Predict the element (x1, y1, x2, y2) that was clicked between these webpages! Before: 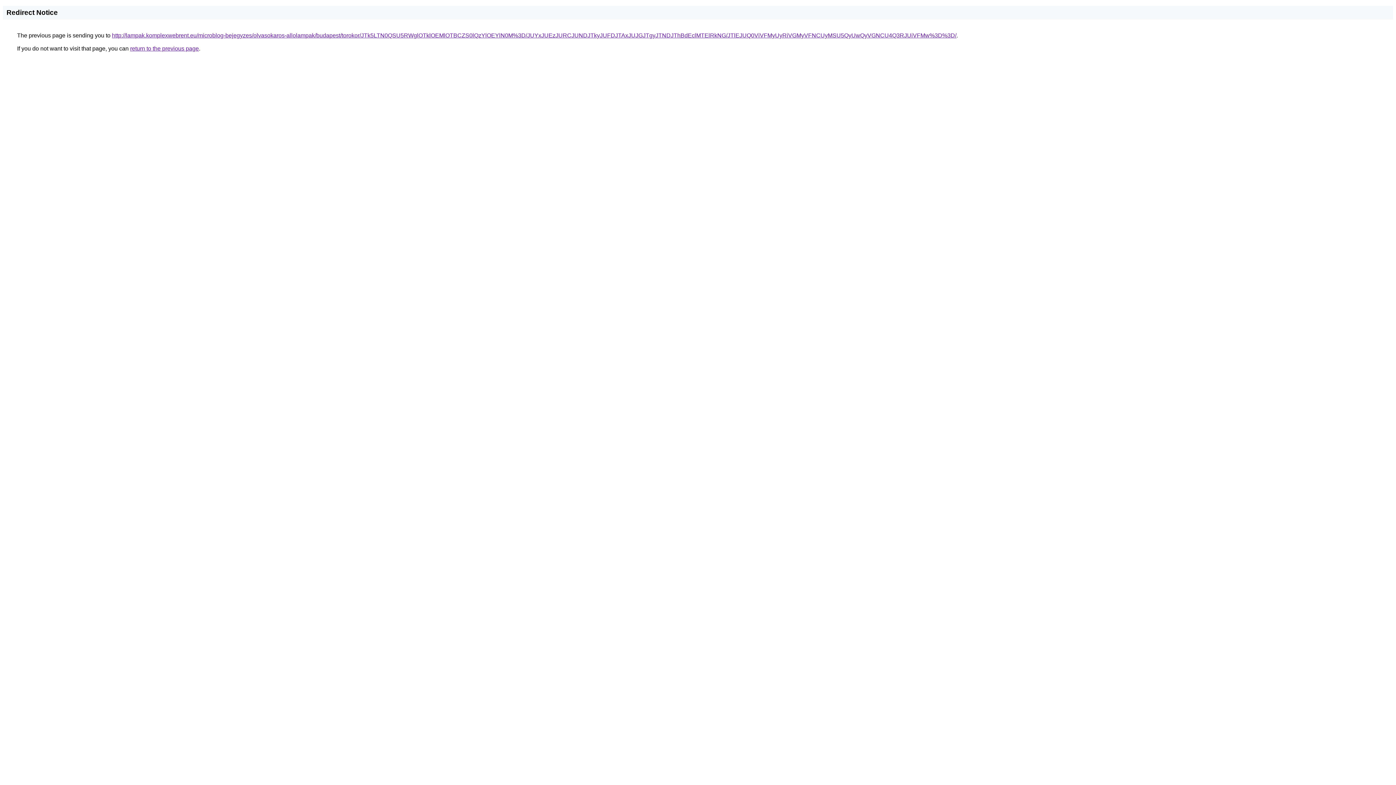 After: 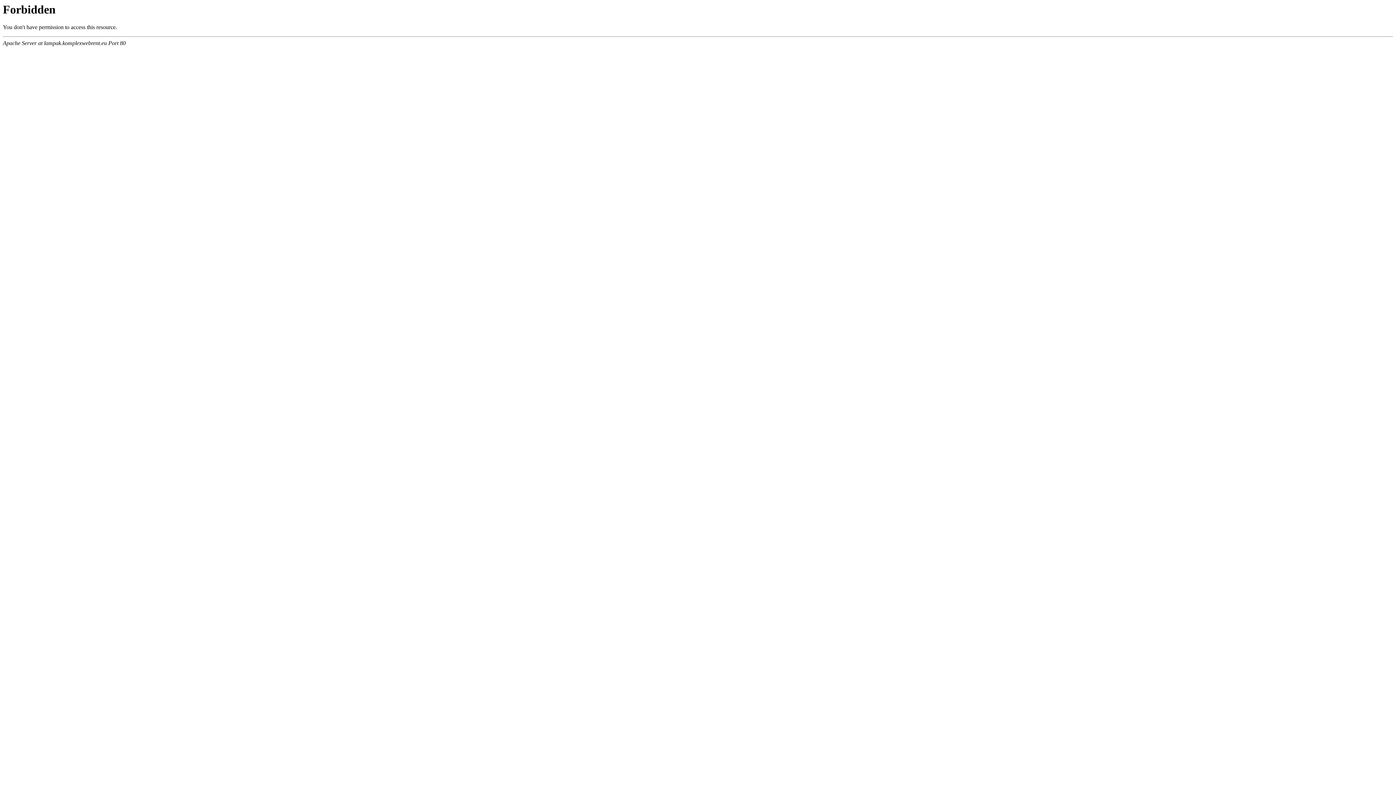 Action: label: http://lampak.komplexwebrent.eu/microblog-bejegyzes/olvasokaros-allolampak/budapest/torokor/JTk5LTN0QSU5RWglOTklOEMlOTBCZS0lQzYlOEYlN0M%3D/JUYxJUEzJURCJUNDJTkyJUFDJTAxJUJGJTgyJTNDJThBdEclMTElRkNG/JTlEJUQ0ViVFMyUyRiVGMyVFNCUyMSU5QyUwQyVGNCU4Q3RJUiVFMw%3D%3D/ bbox: (112, 32, 956, 38)